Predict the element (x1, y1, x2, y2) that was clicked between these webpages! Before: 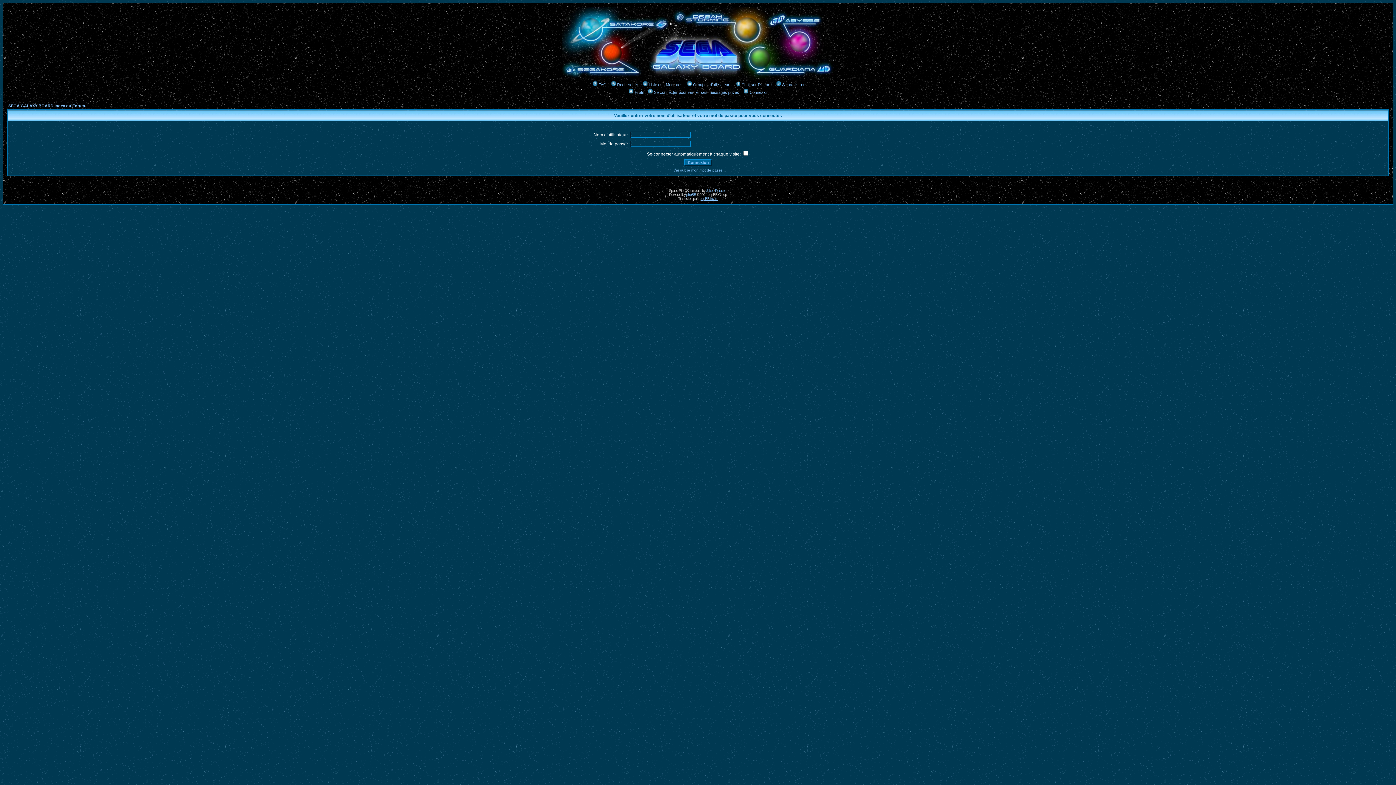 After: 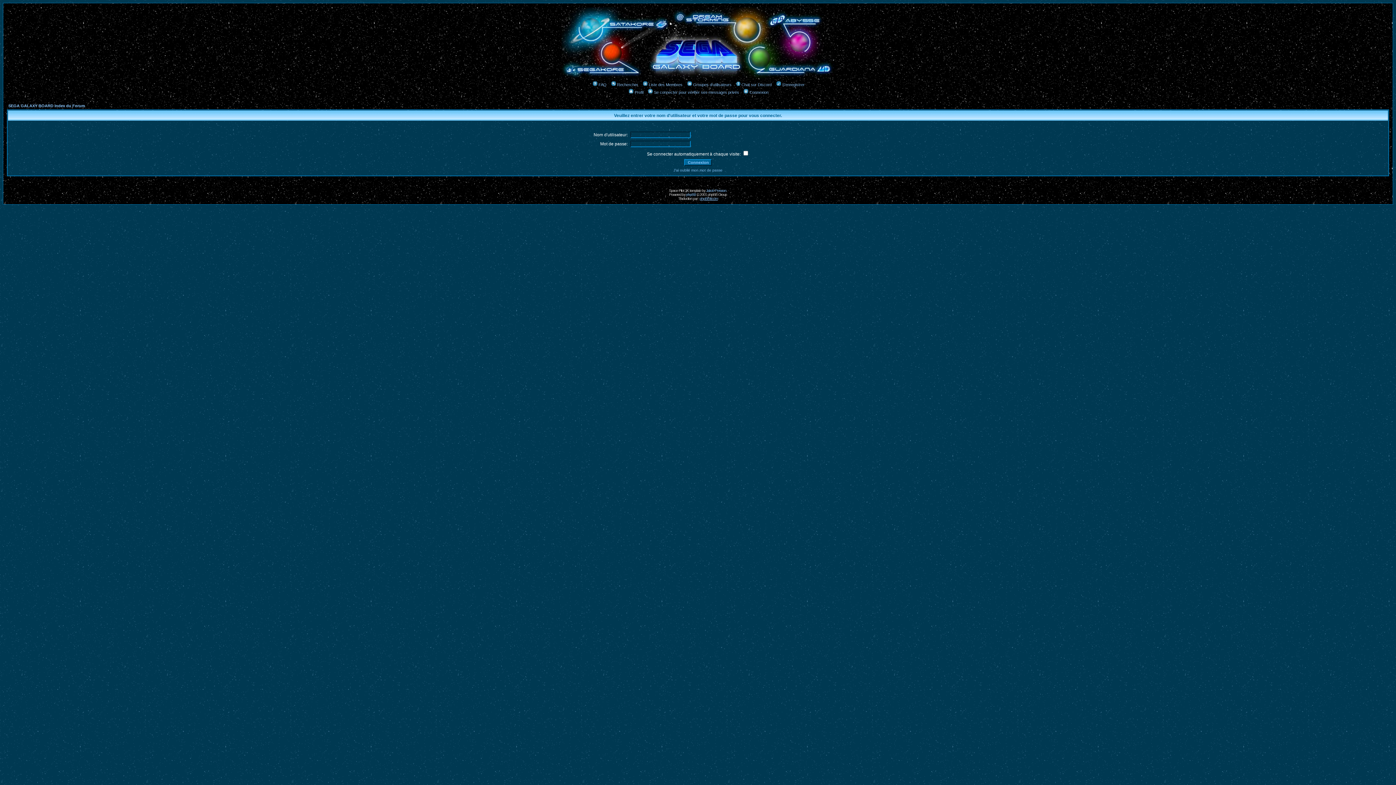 Action: bbox: (686, 82, 731, 86) label: Groupes d'utilisateurs